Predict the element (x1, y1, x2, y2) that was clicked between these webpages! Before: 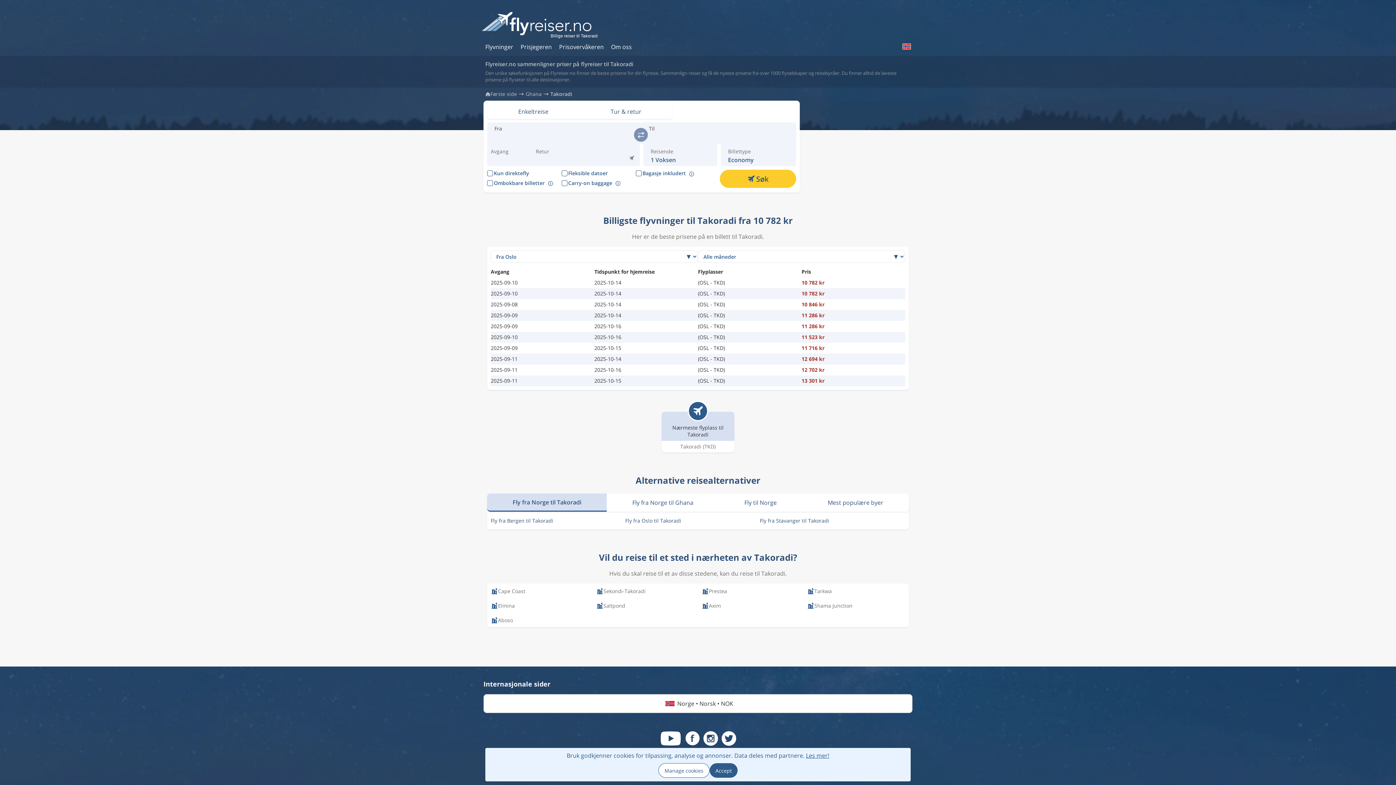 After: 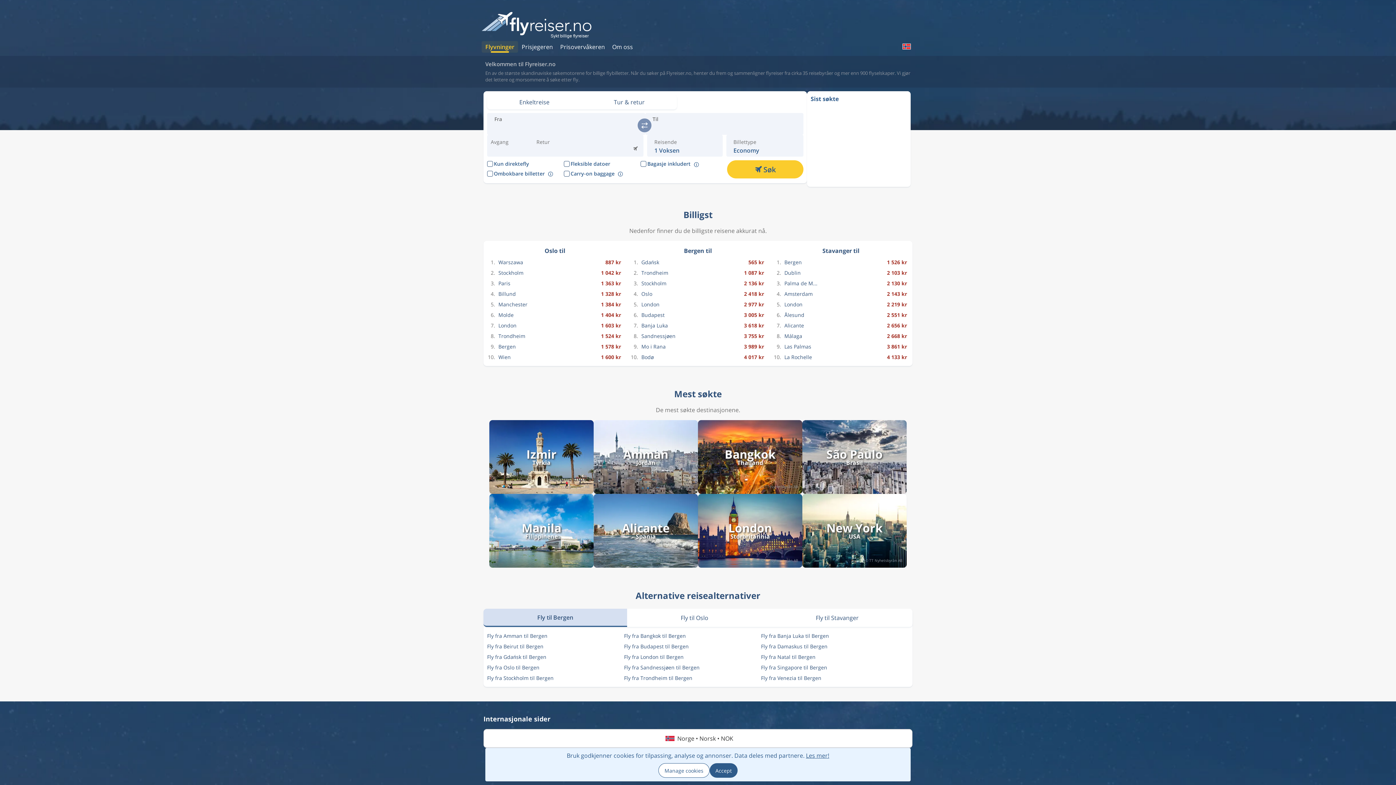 Action: bbox: (483, 91, 518, 97) label: Første side